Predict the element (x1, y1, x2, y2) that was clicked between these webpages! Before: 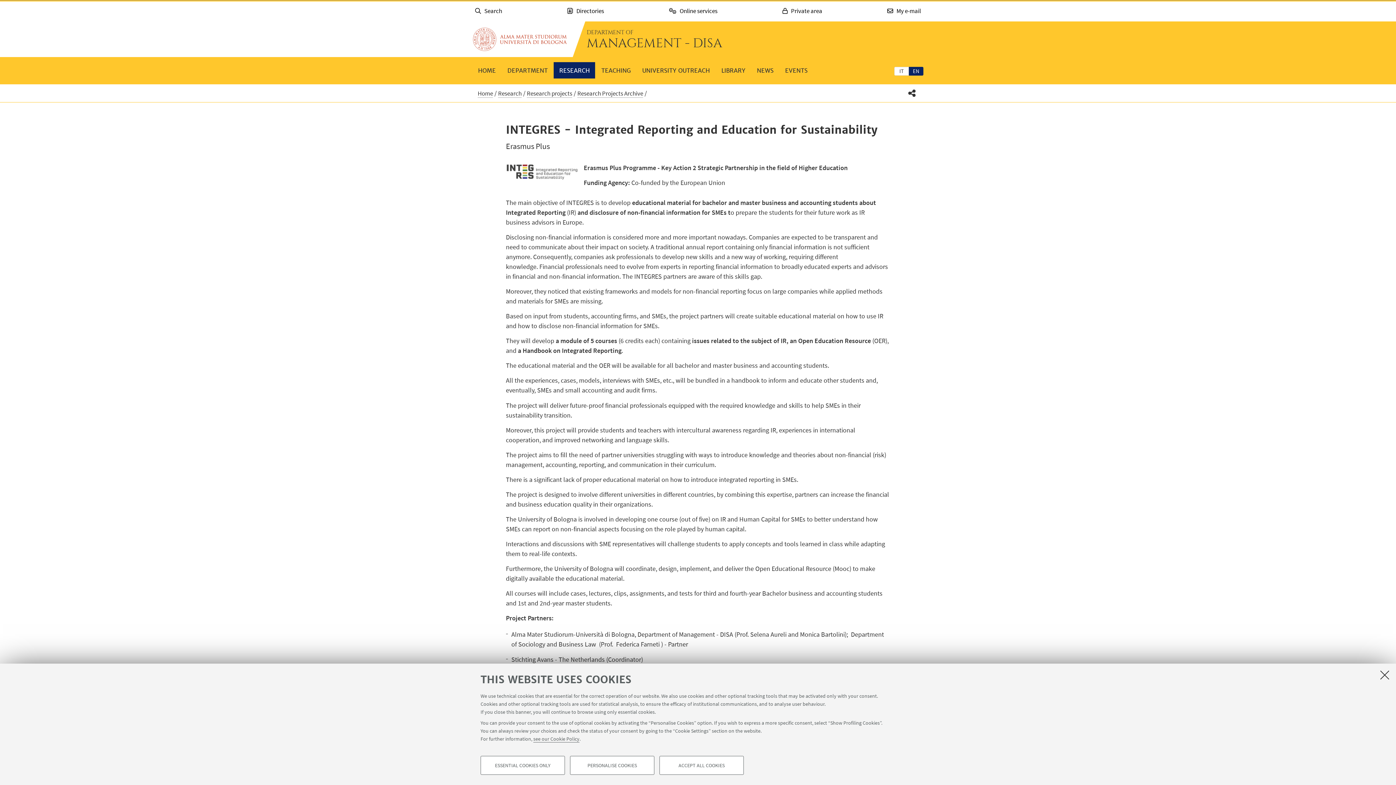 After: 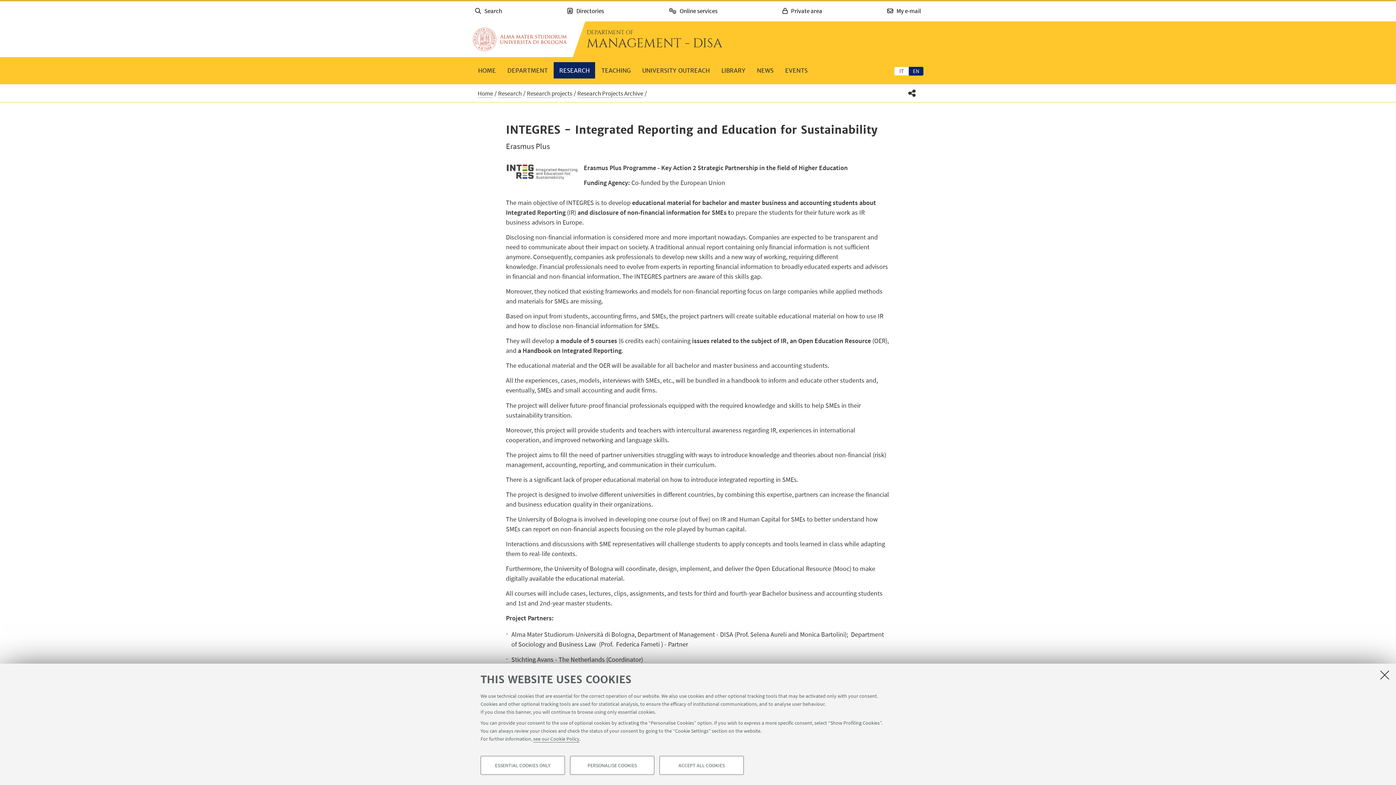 Action: label: Go to the University of Bologna homepage bbox: (472, 23, 567, 54)